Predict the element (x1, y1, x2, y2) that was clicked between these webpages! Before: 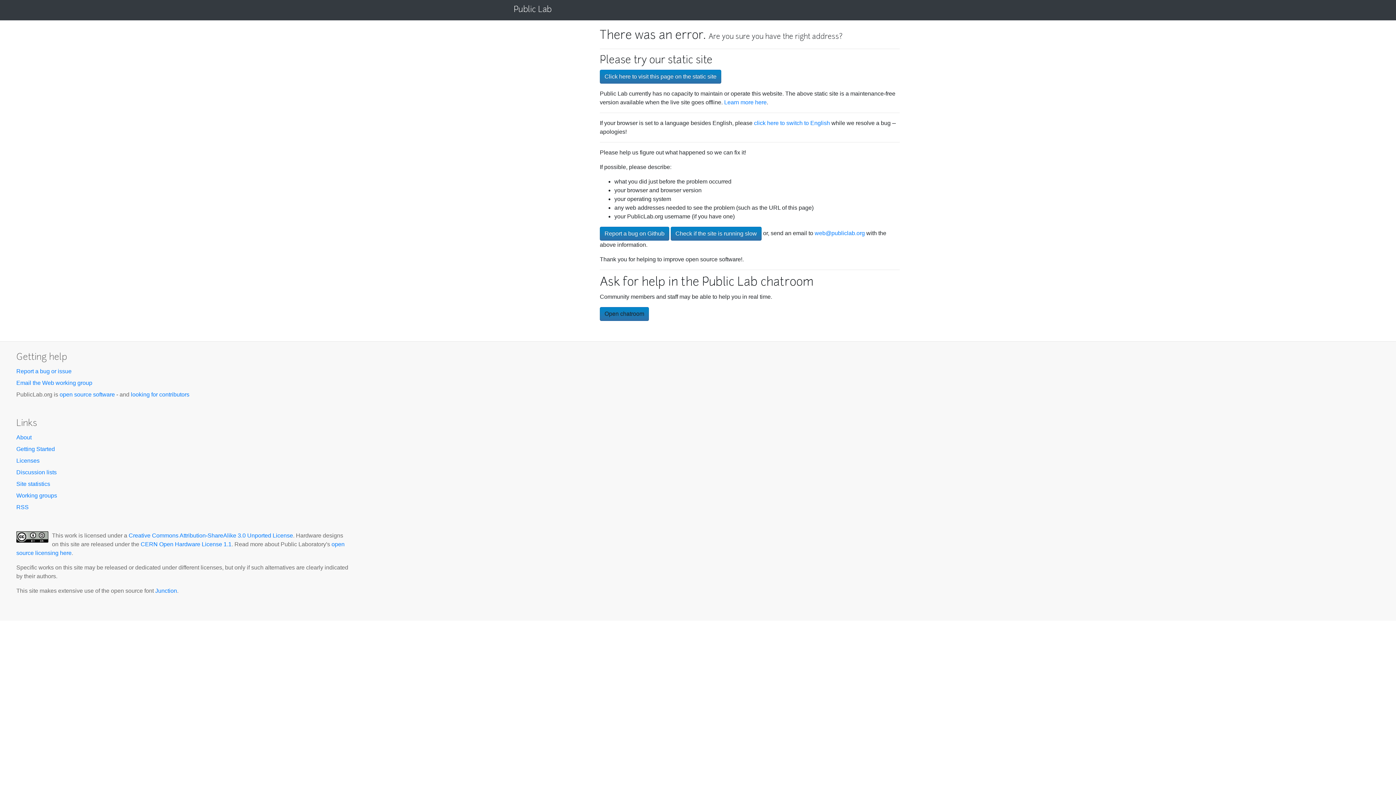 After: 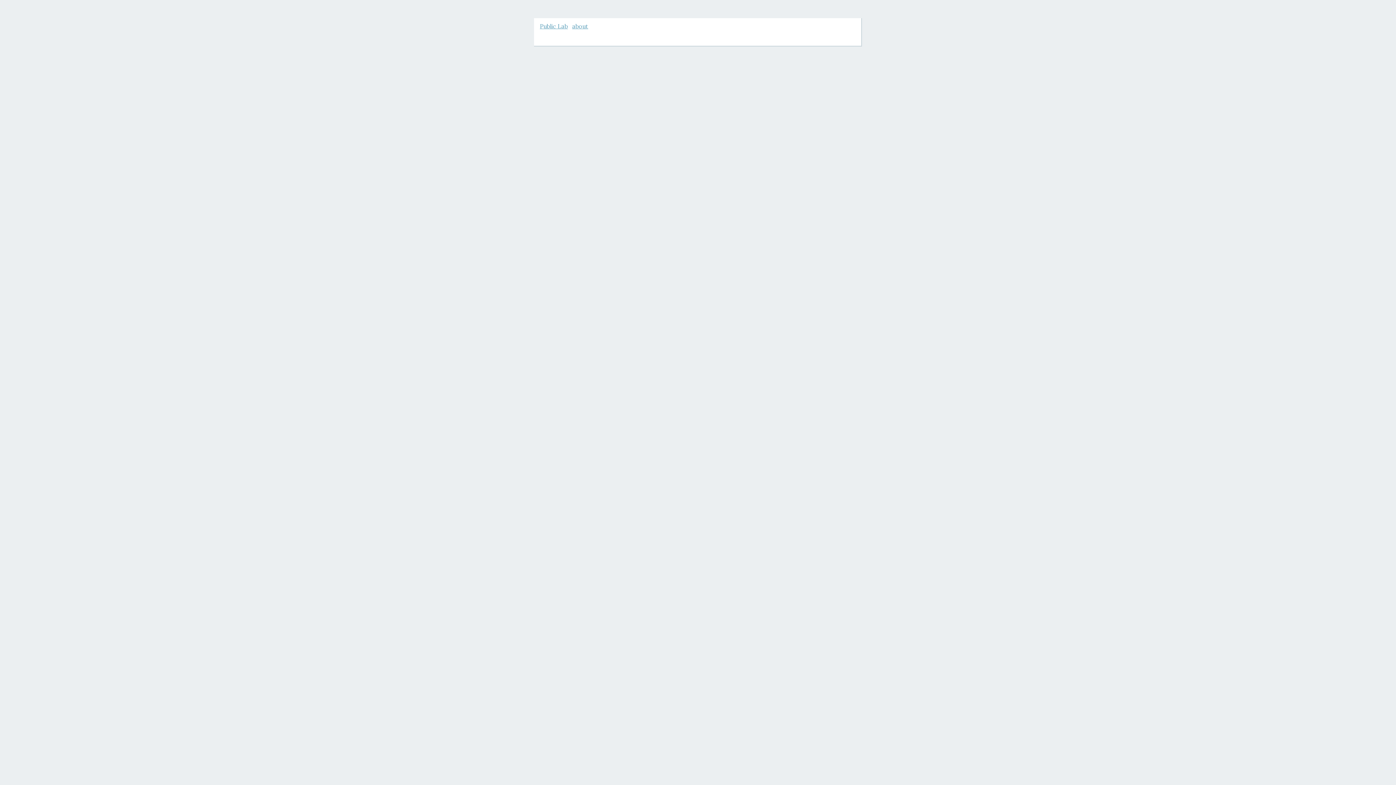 Action: label: Click here to visit this page on the static site bbox: (600, 69, 721, 83)